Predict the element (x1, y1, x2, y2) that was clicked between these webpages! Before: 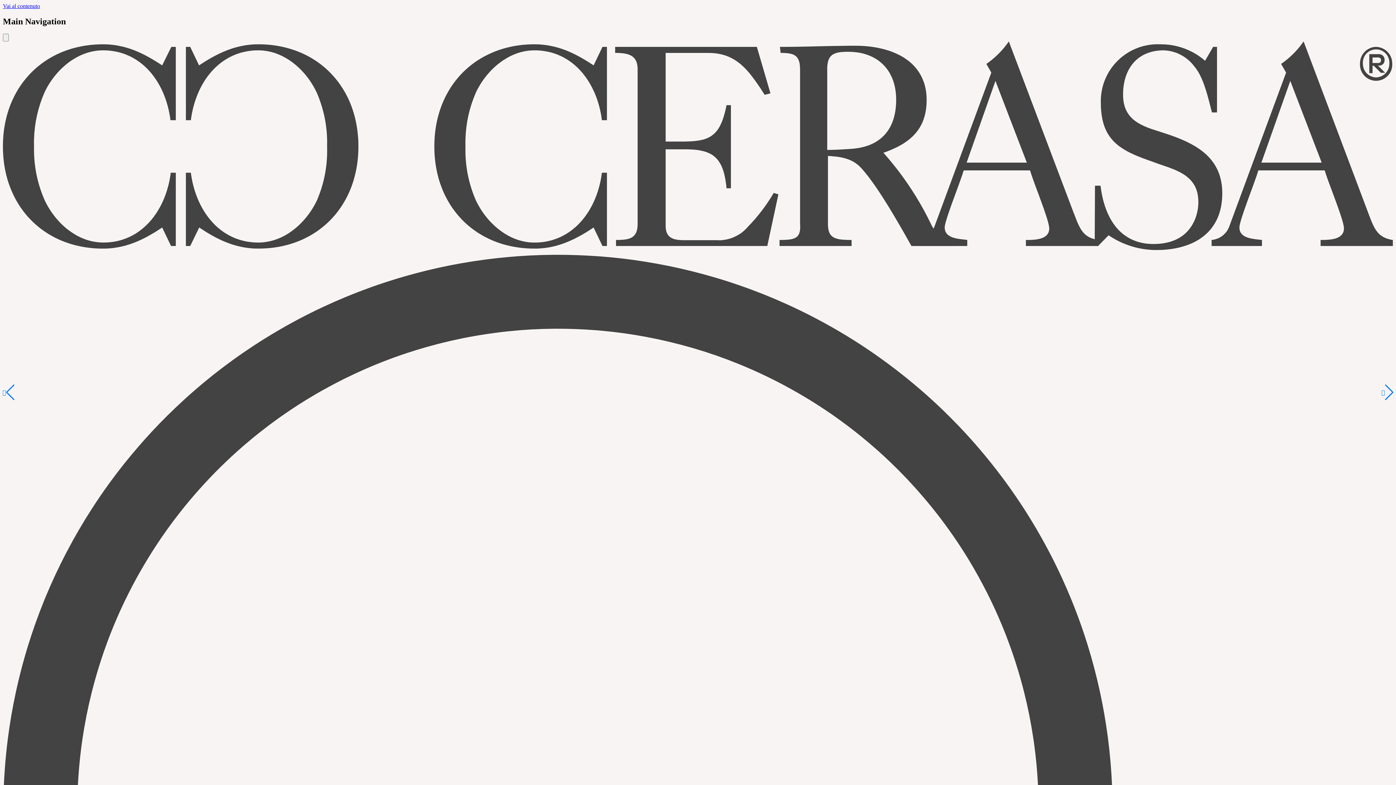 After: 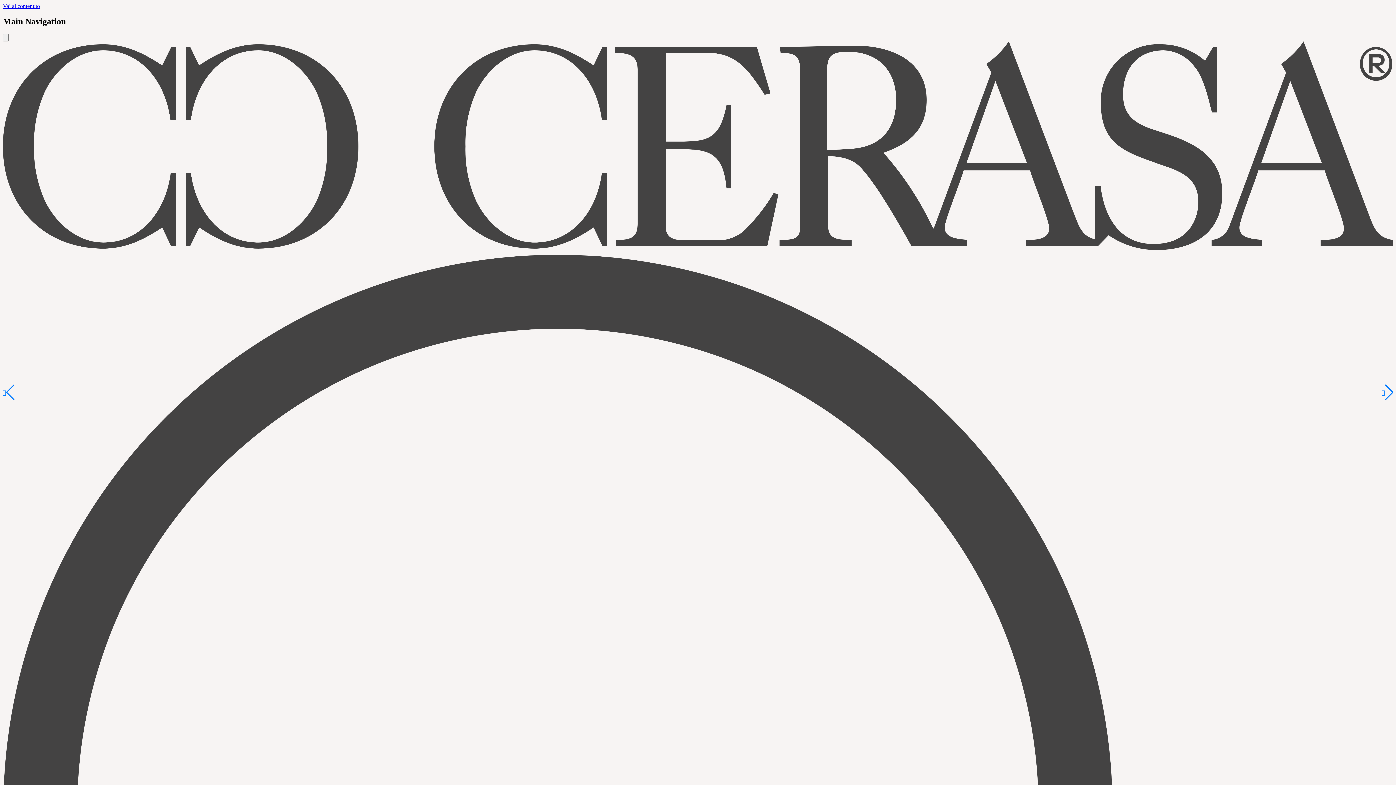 Action: label: Vai al contenuto bbox: (2, 2, 40, 9)